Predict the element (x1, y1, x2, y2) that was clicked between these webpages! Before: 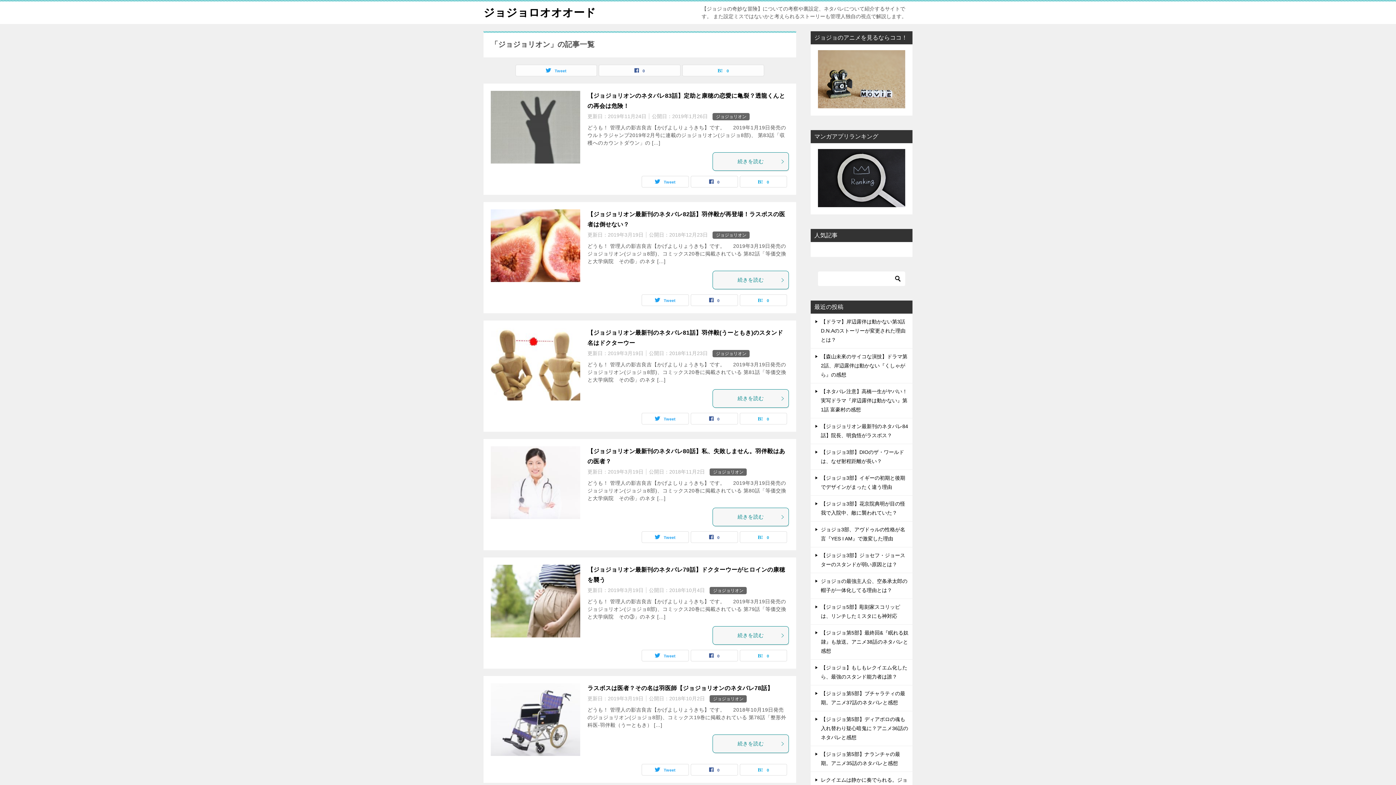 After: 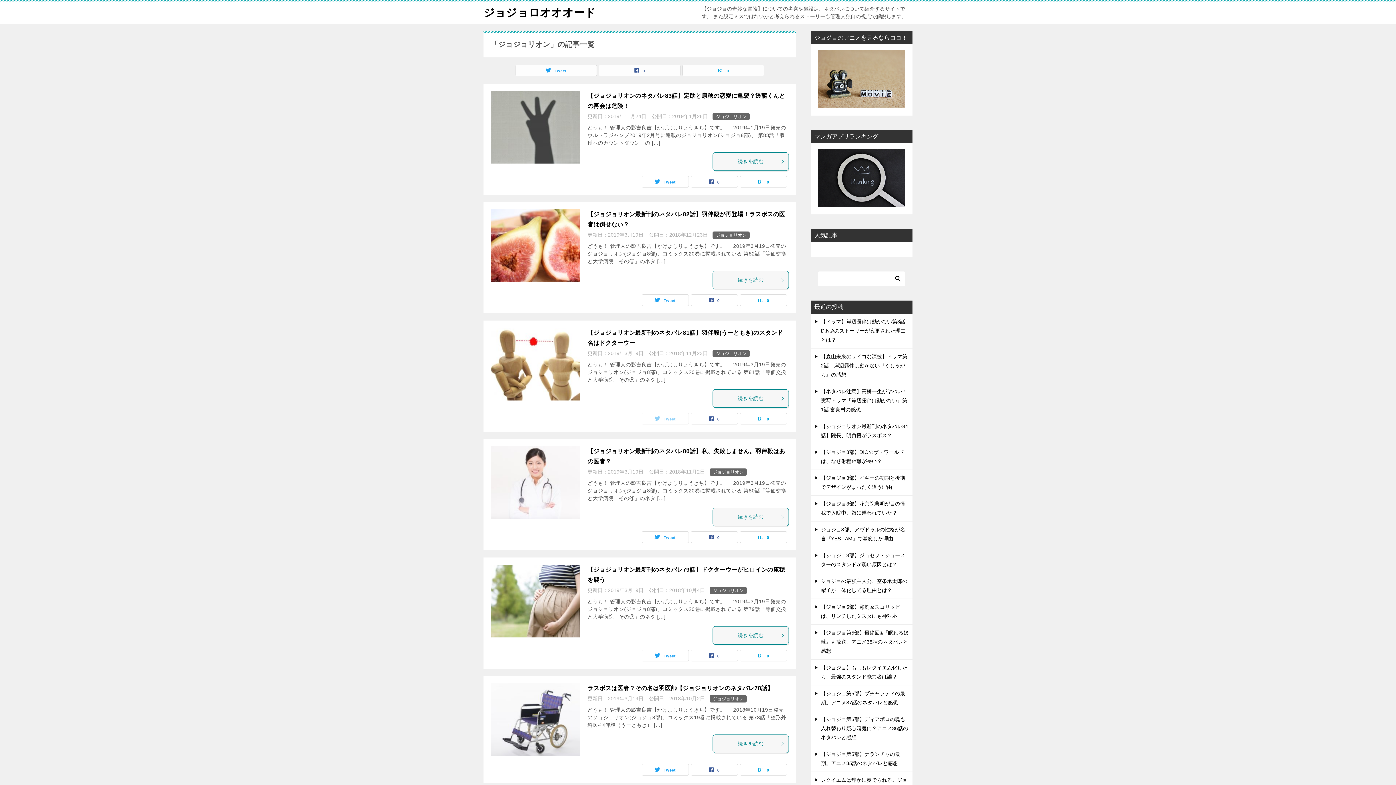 Action: bbox: (642, 413, 688, 424) label: Tweet